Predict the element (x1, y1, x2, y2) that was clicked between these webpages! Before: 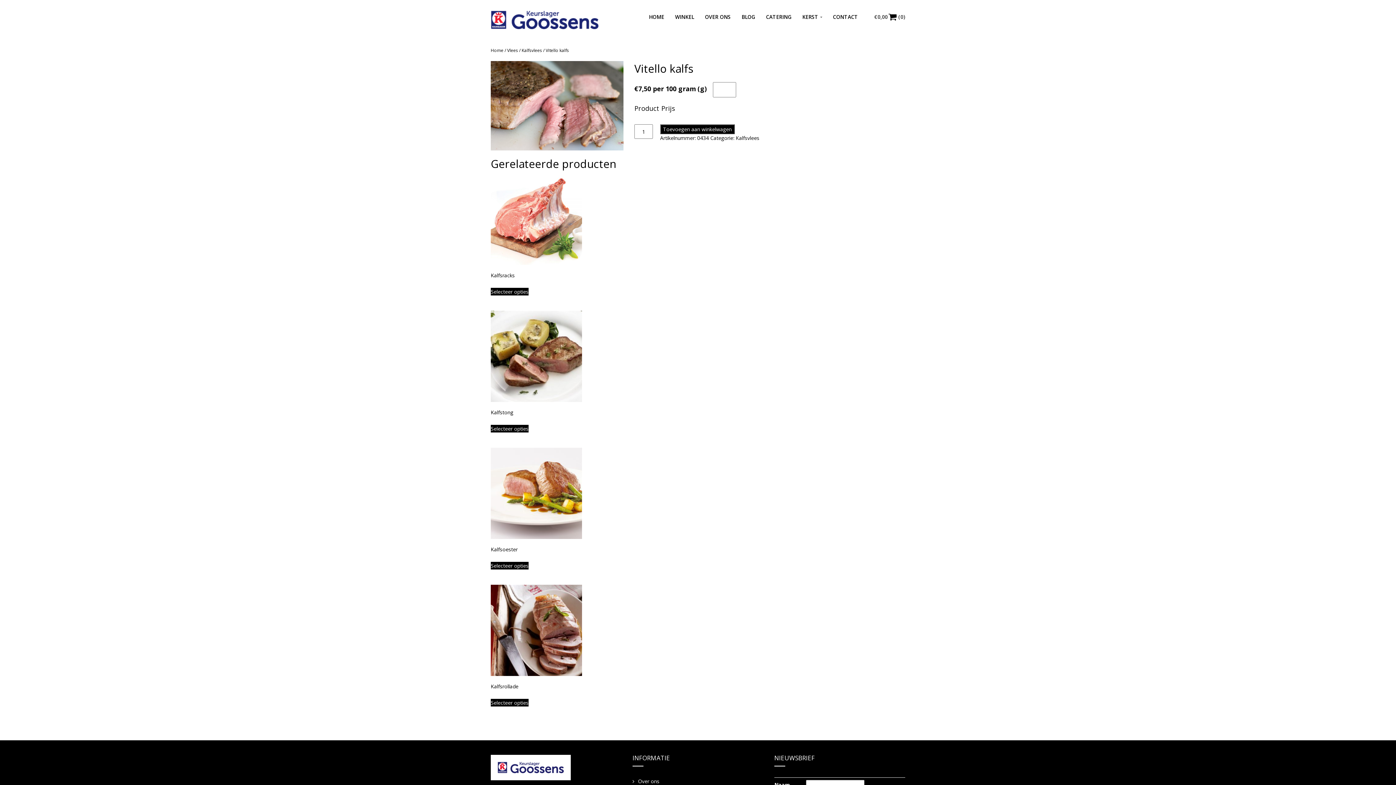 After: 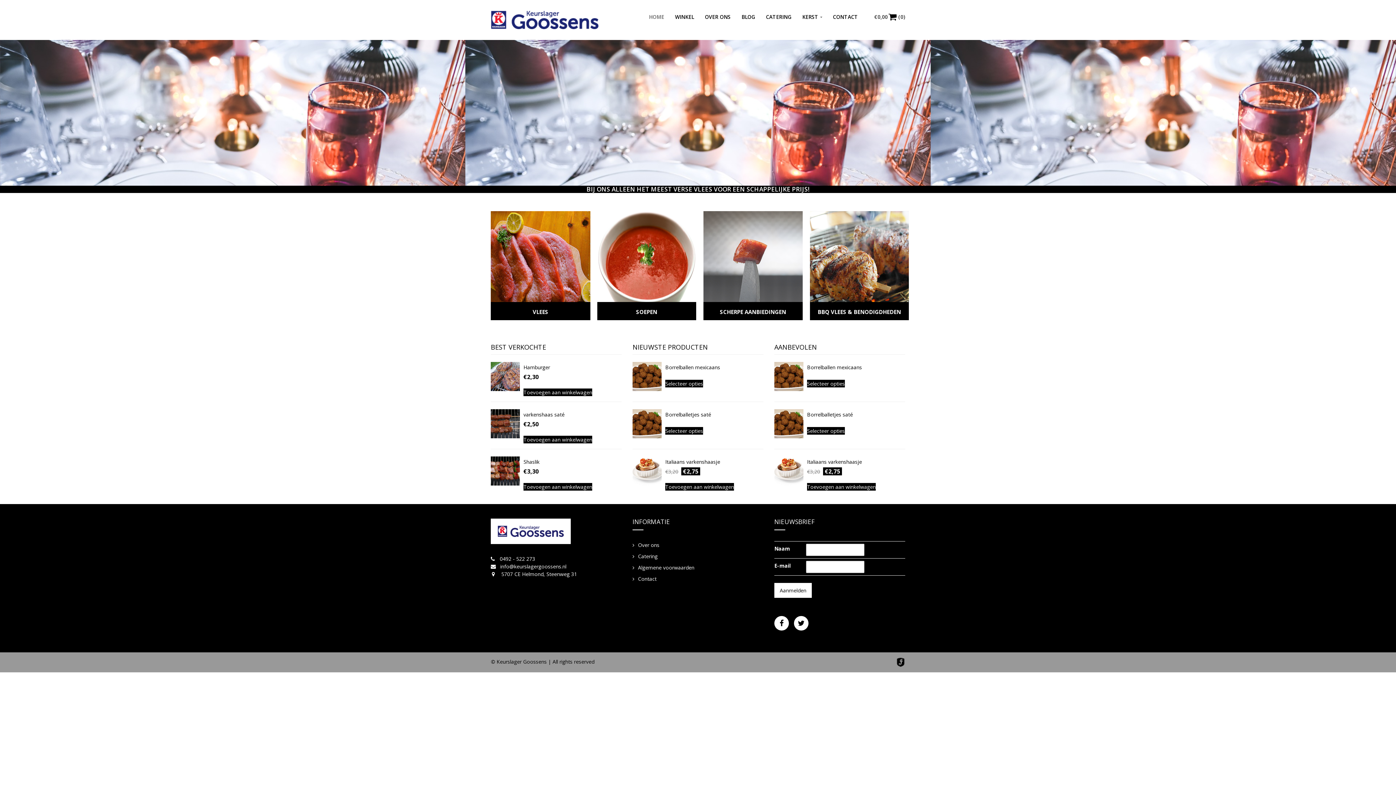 Action: label: HOME bbox: (643, 10, 669, 22)